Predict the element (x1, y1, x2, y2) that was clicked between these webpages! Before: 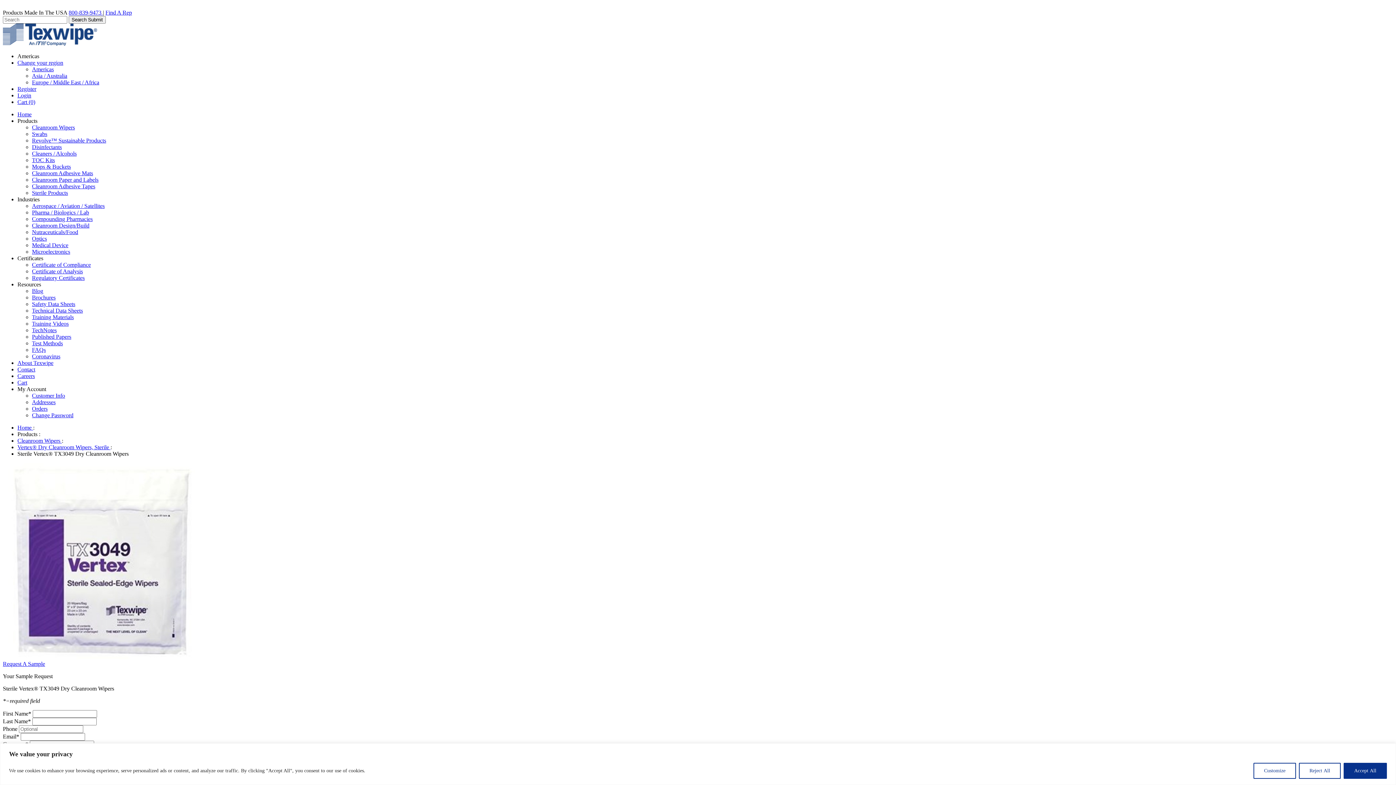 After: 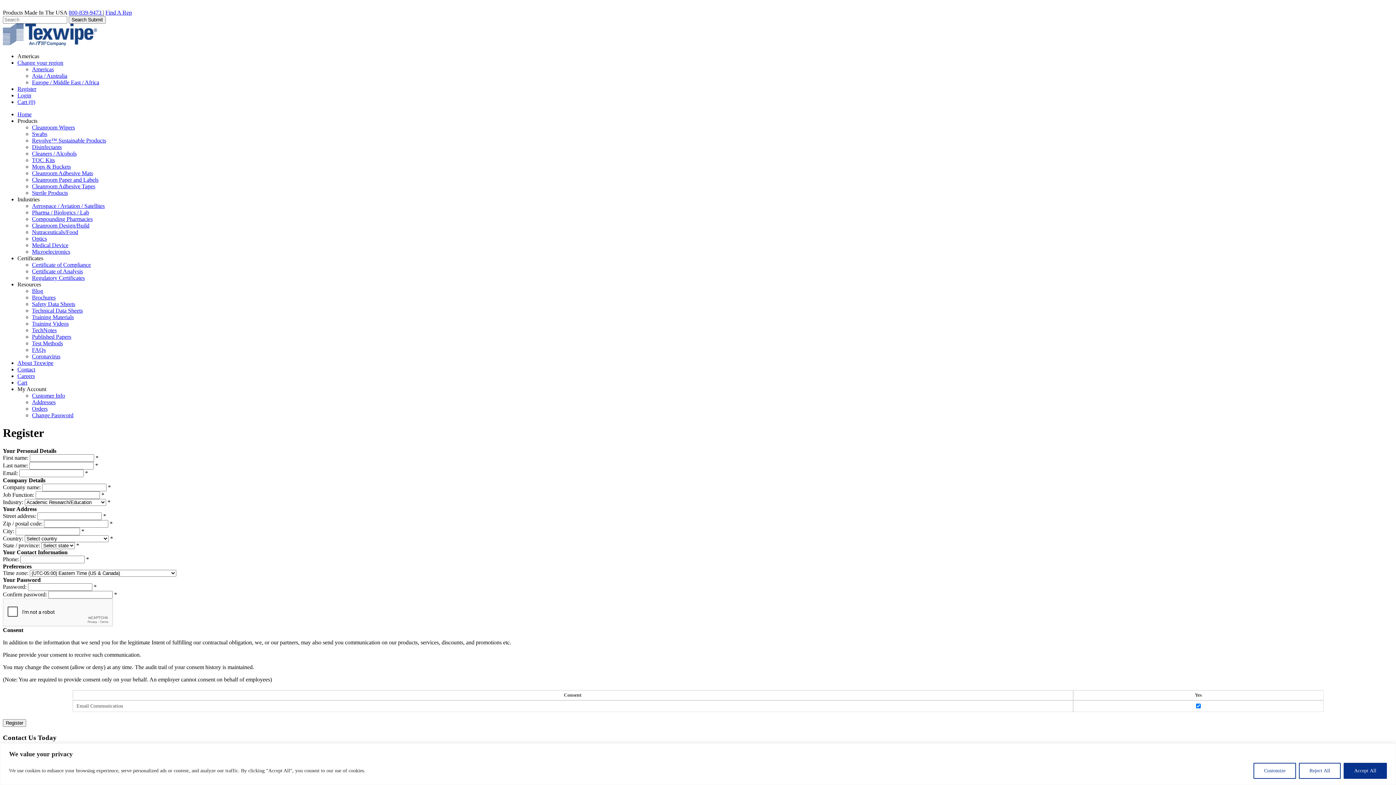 Action: label: Register bbox: (17, 85, 36, 92)